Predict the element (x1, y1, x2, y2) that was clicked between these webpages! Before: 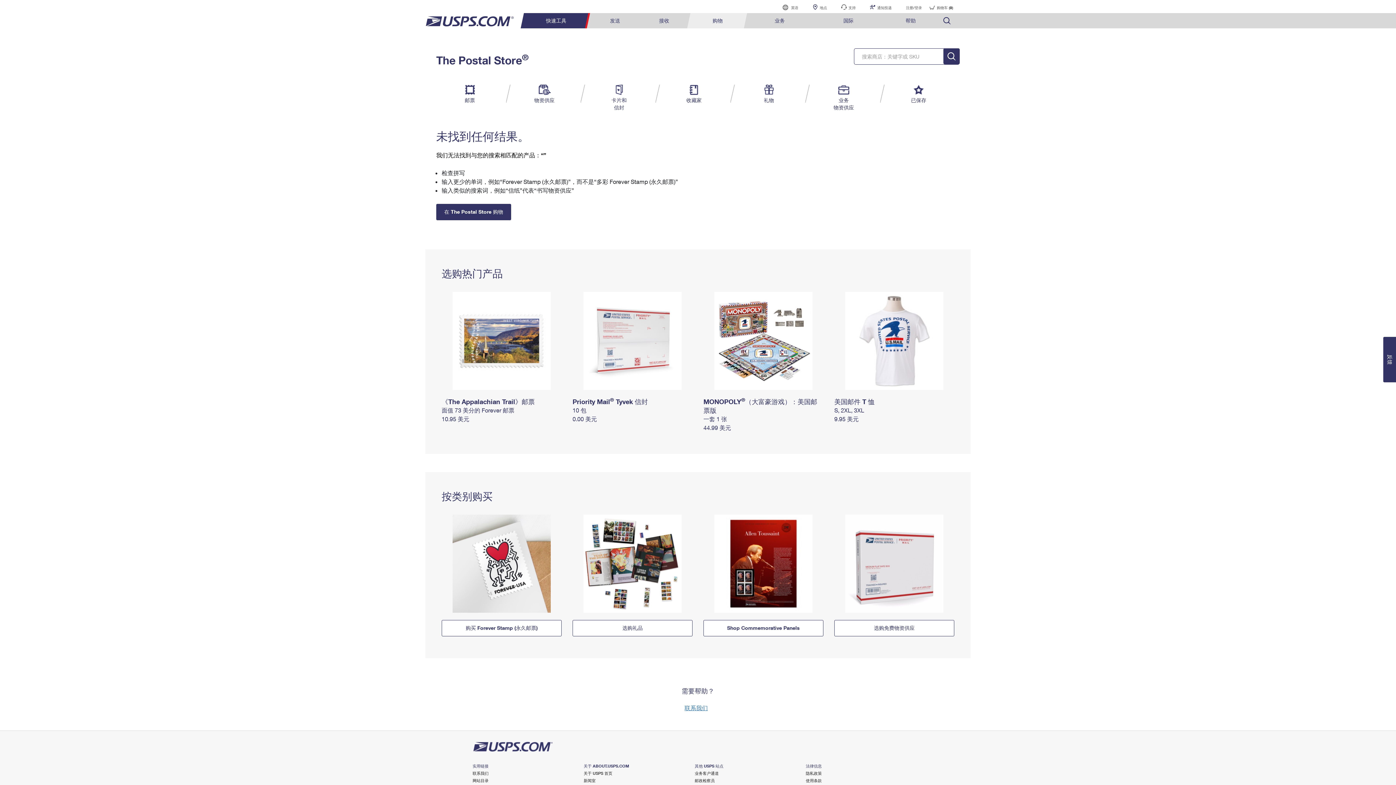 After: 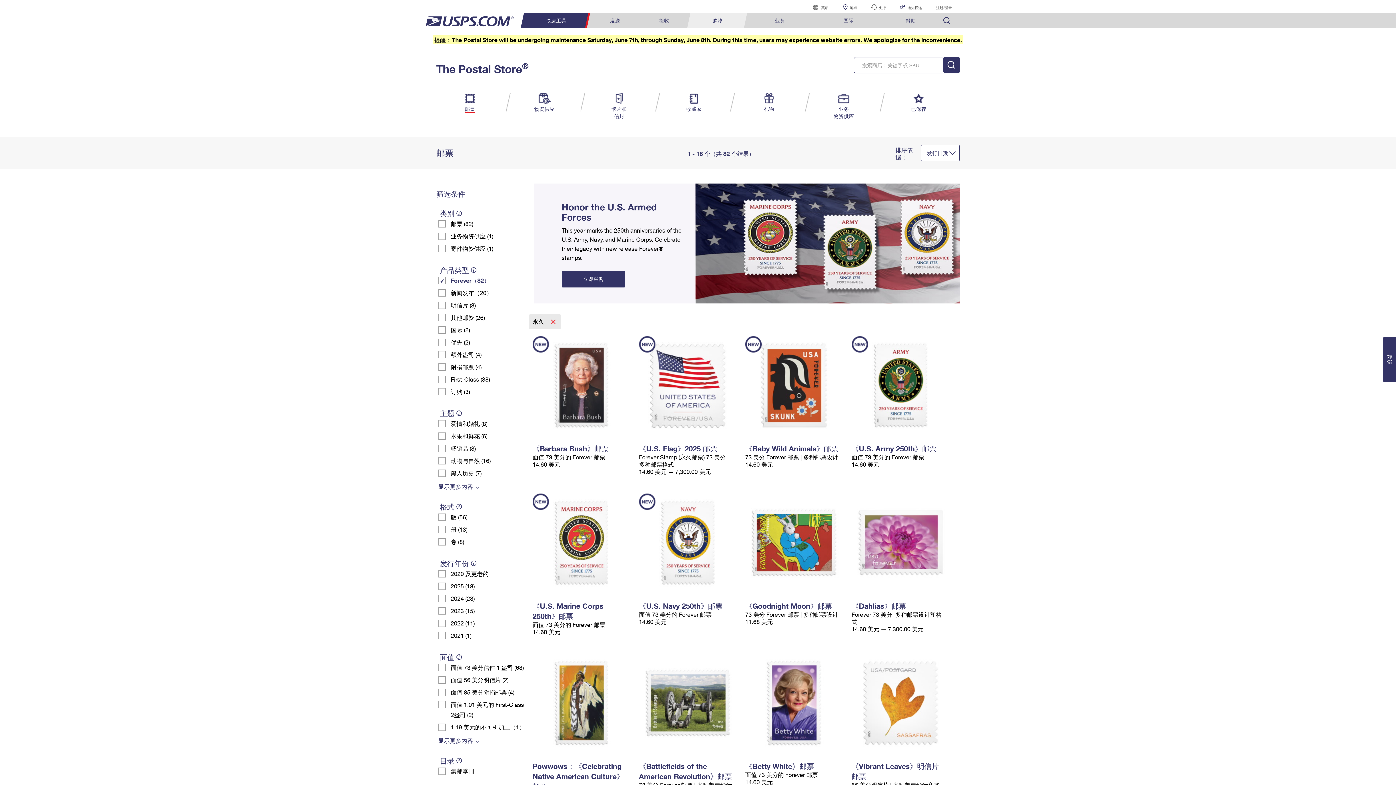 Action: bbox: (441, 620, 561, 636) label: 购买 Forever Stamp (永久邮票)